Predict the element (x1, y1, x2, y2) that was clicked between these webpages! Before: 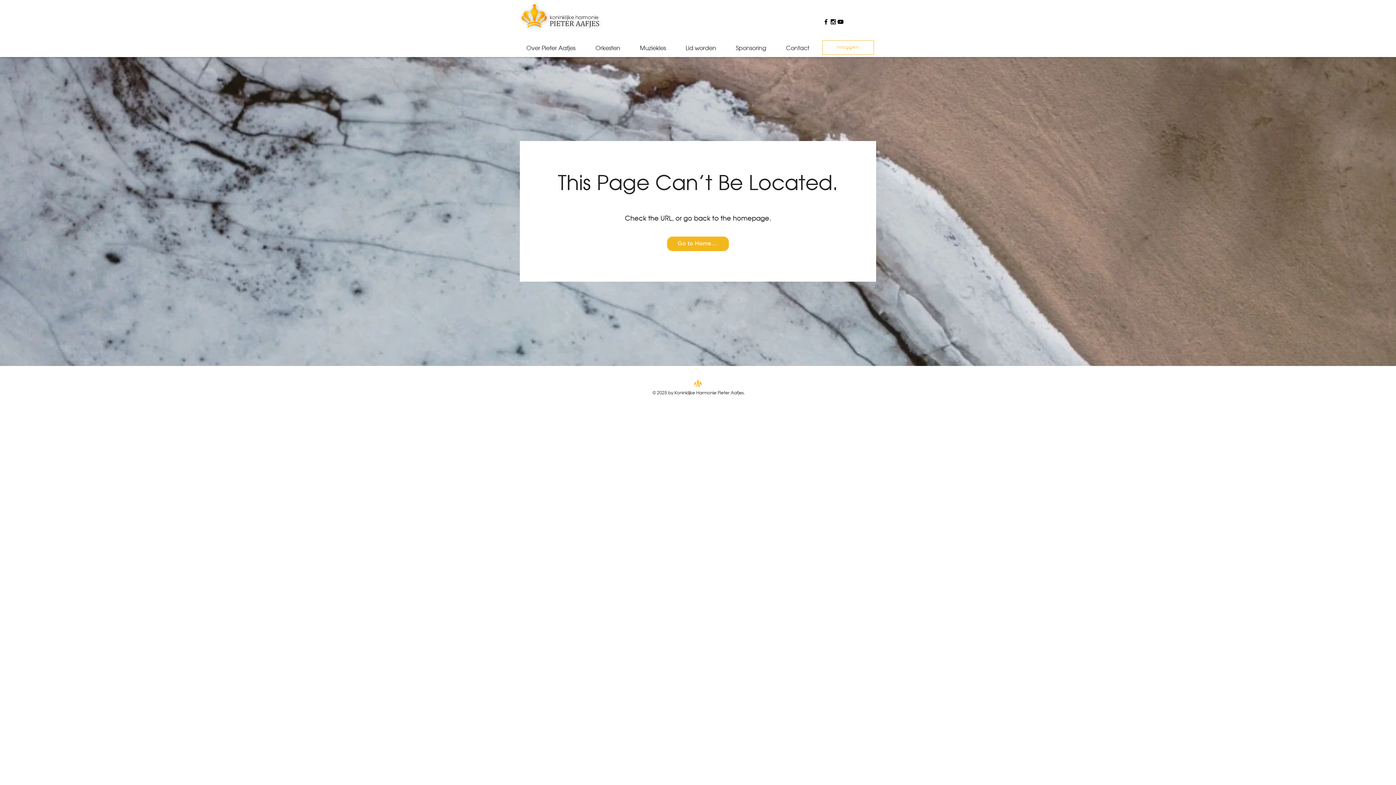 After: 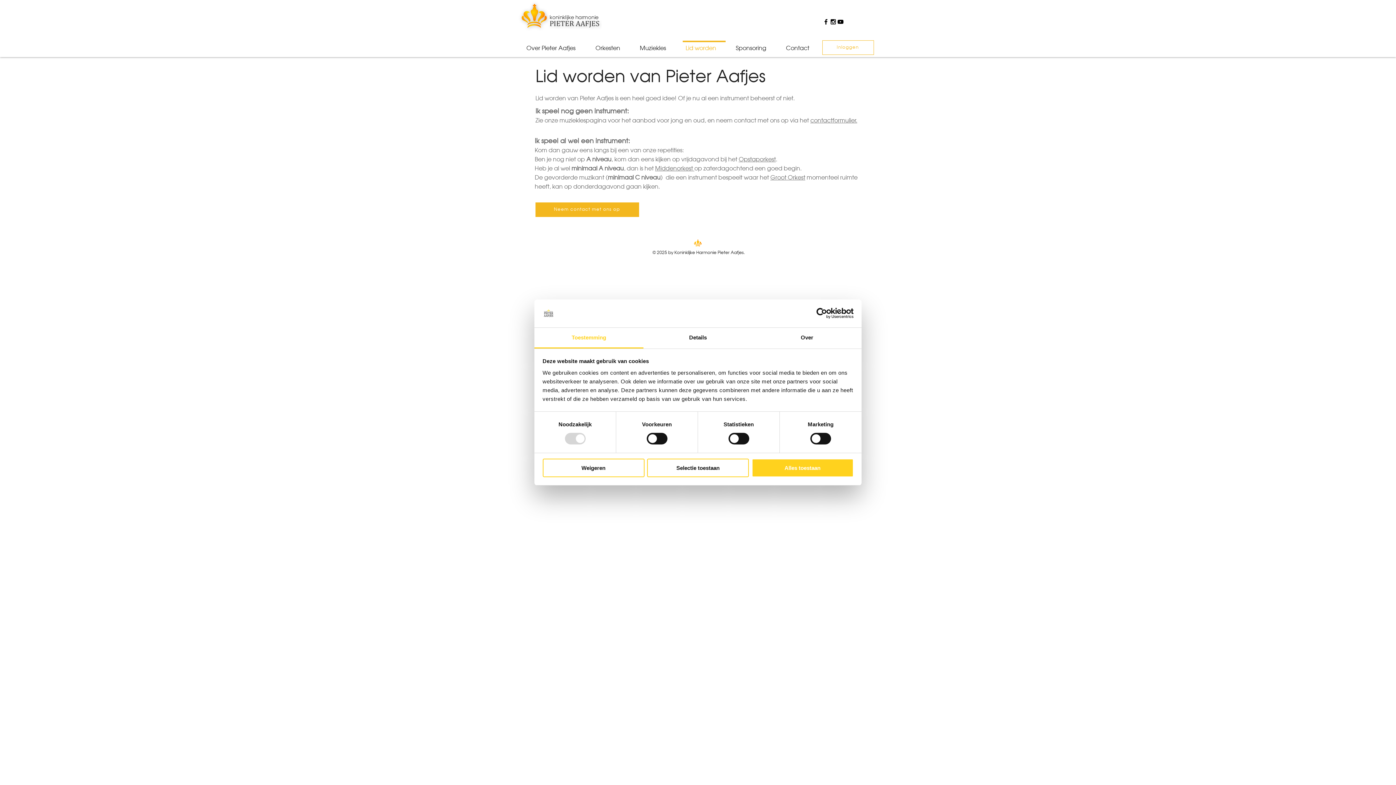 Action: bbox: (679, 40, 729, 49) label: Lid worden